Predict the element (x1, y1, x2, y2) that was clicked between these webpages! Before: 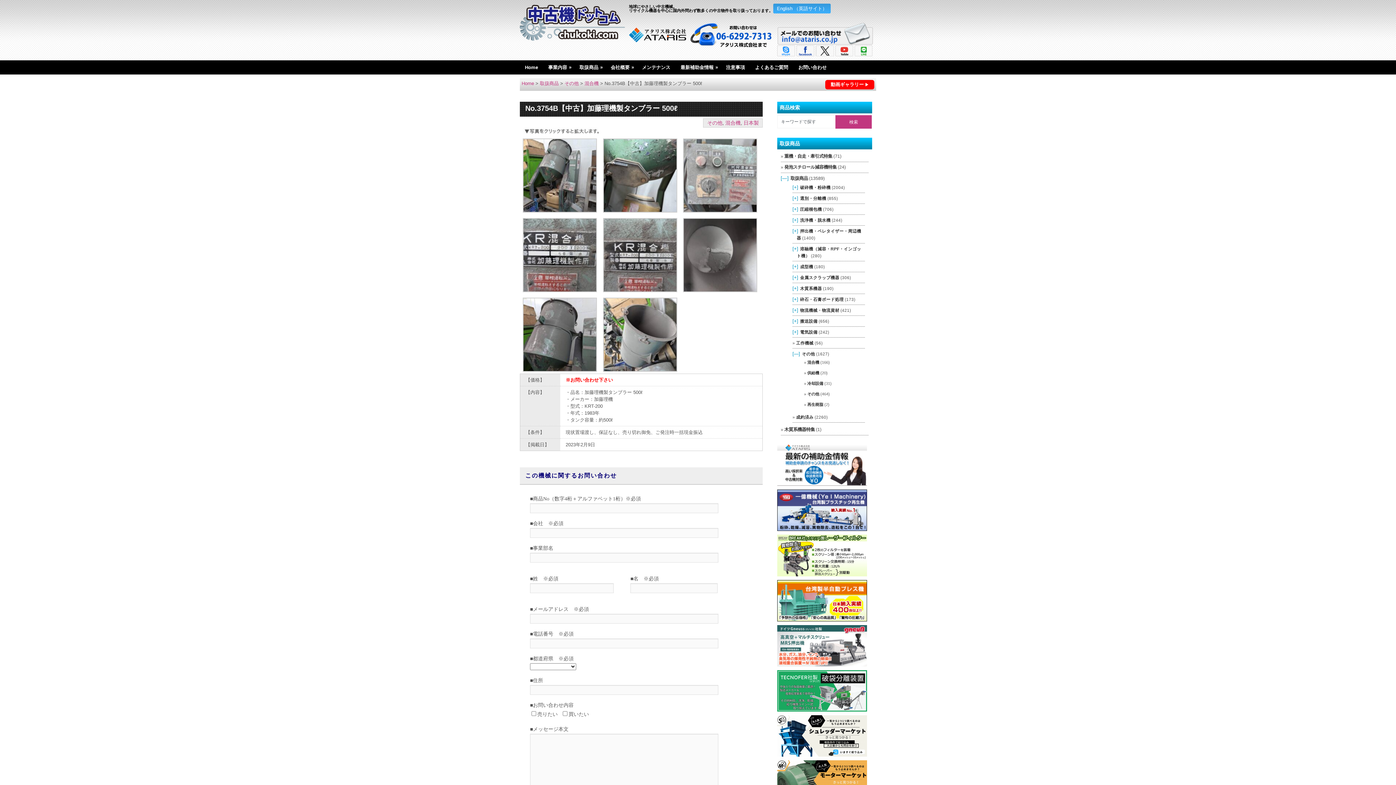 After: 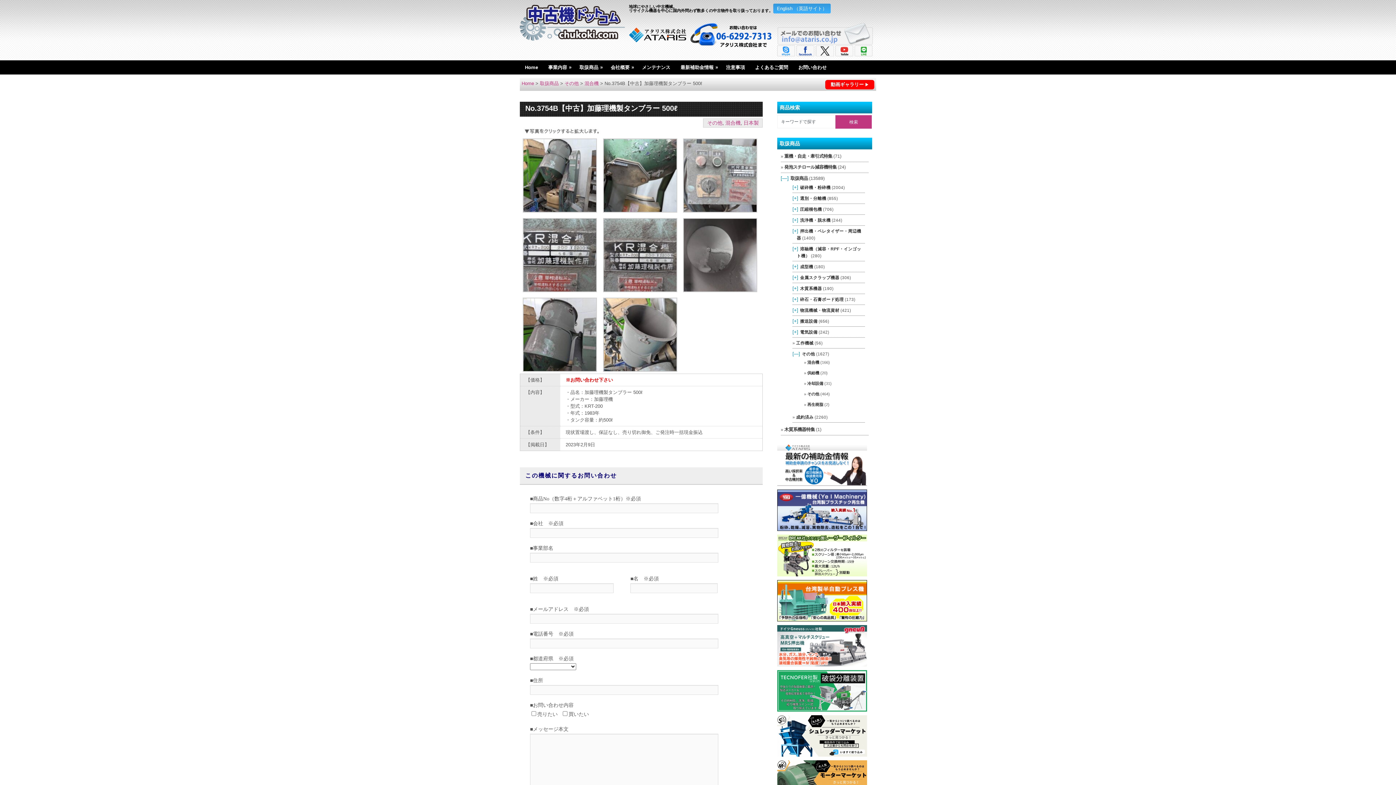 Action: bbox: (777, 30, 873, 35)